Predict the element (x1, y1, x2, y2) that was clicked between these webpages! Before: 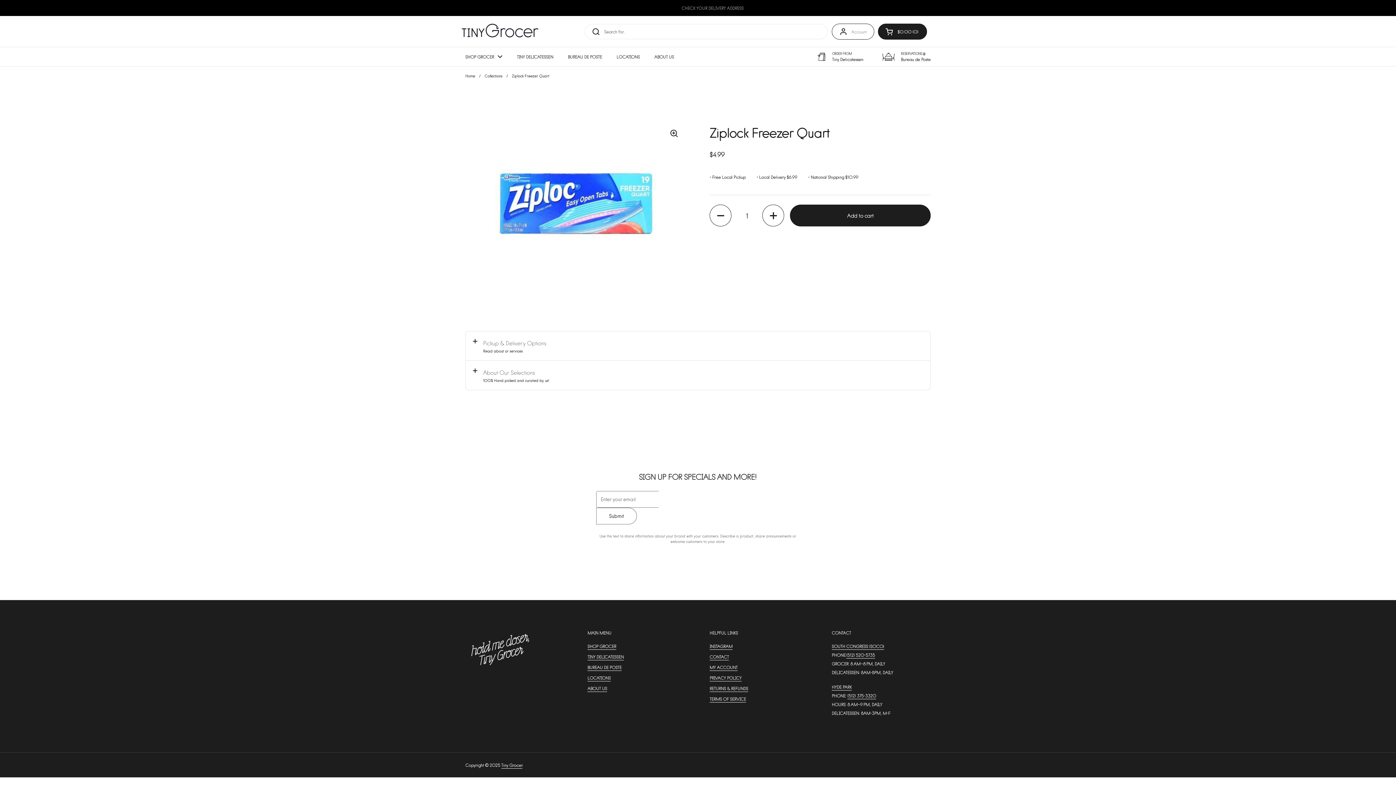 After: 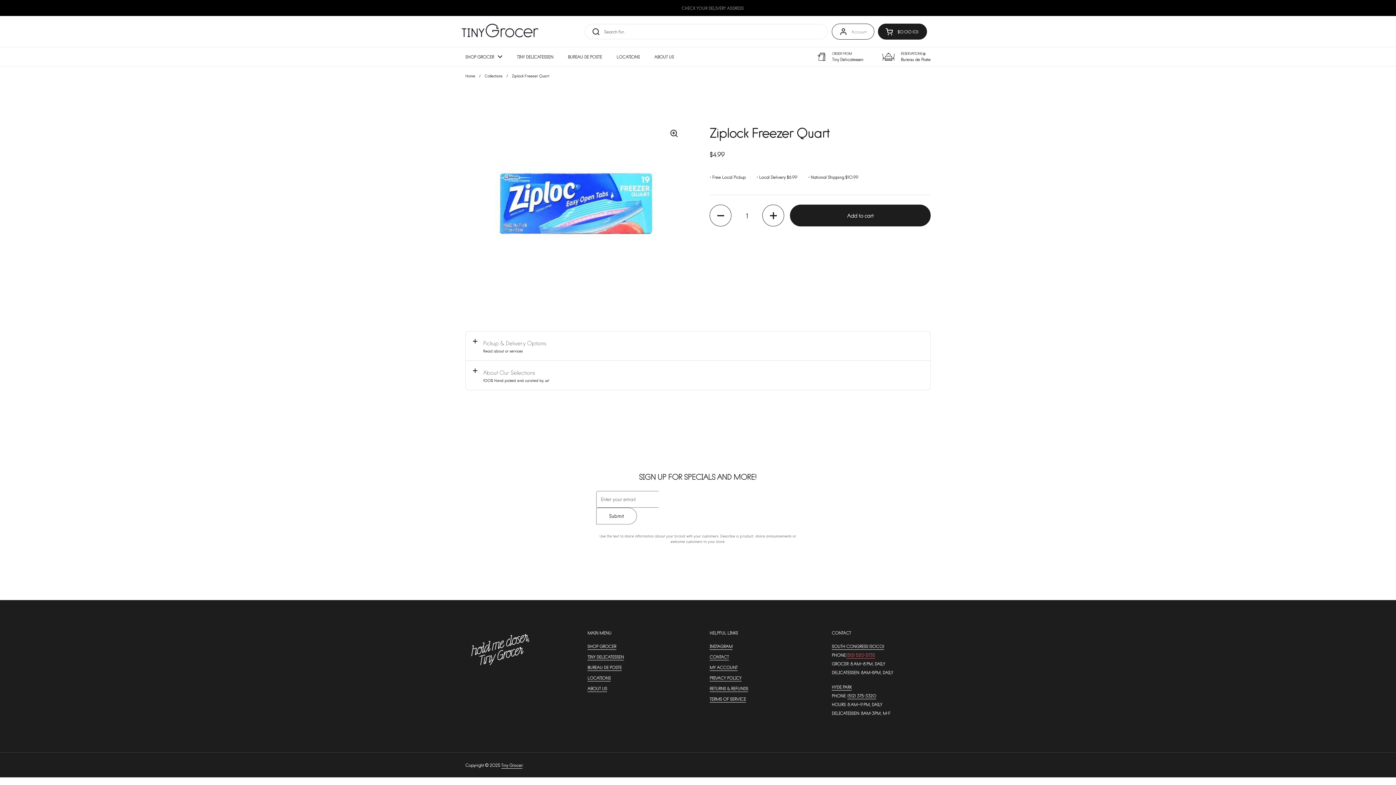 Action: label: (512) 520-5735 bbox: (846, 652, 875, 658)